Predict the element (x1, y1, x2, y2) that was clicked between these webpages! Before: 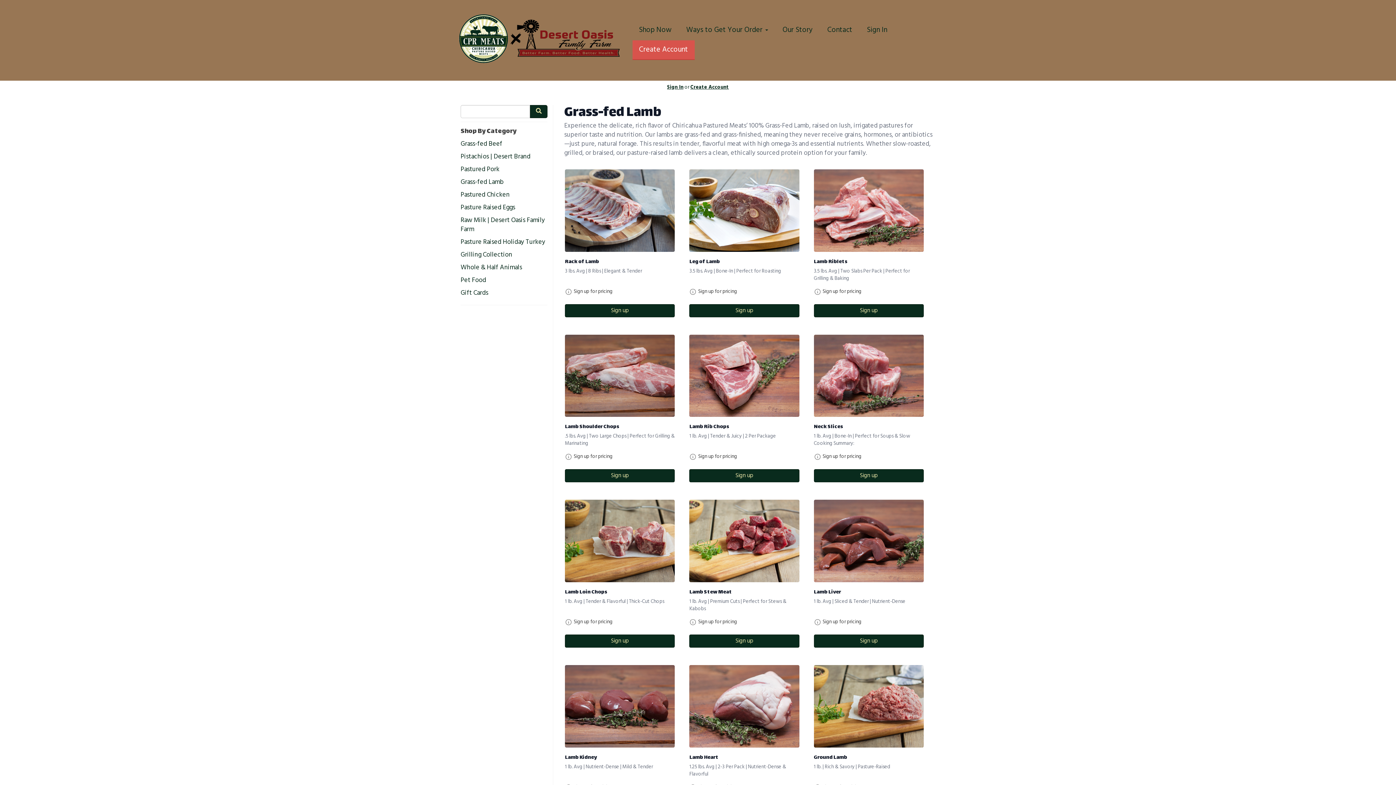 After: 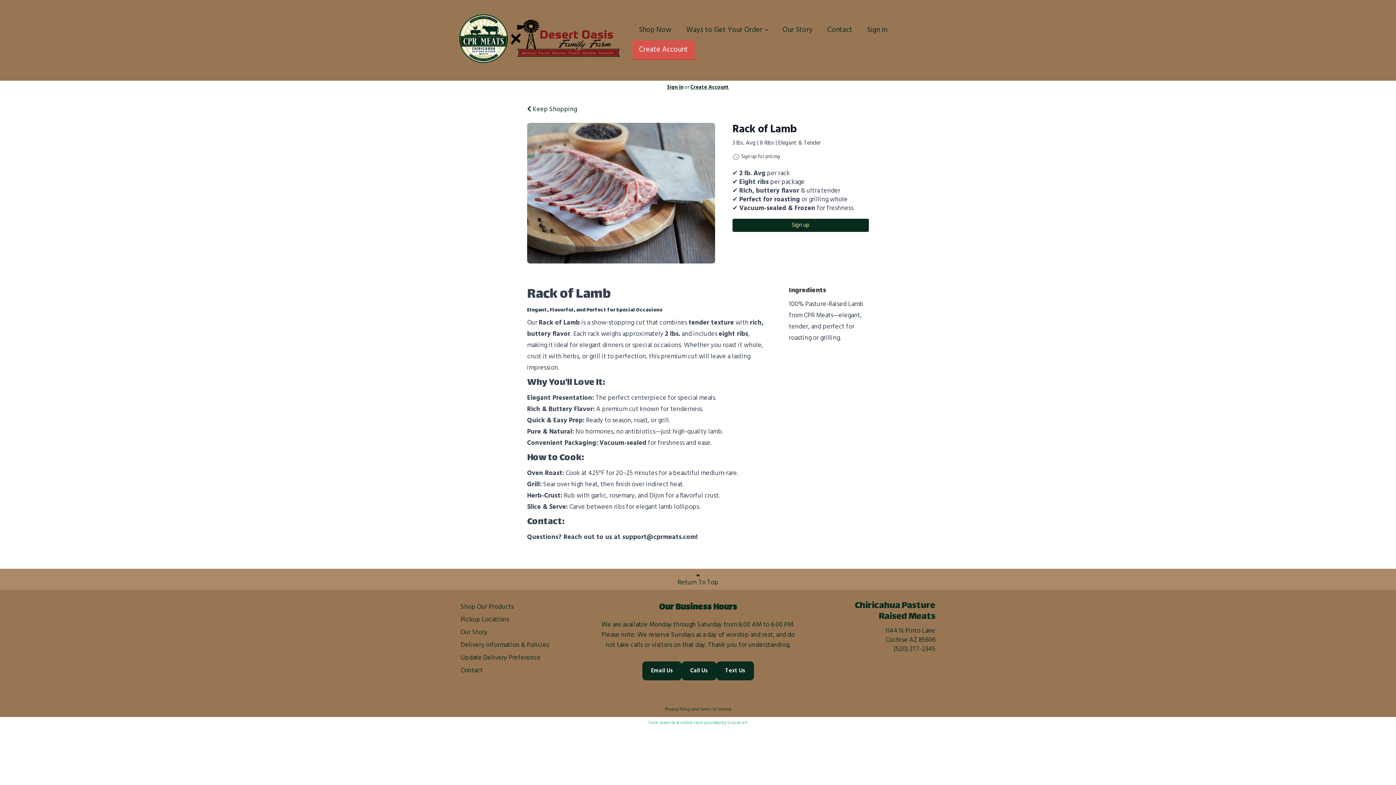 Action: bbox: (565, 257, 675, 266) label: Rack of Lamb